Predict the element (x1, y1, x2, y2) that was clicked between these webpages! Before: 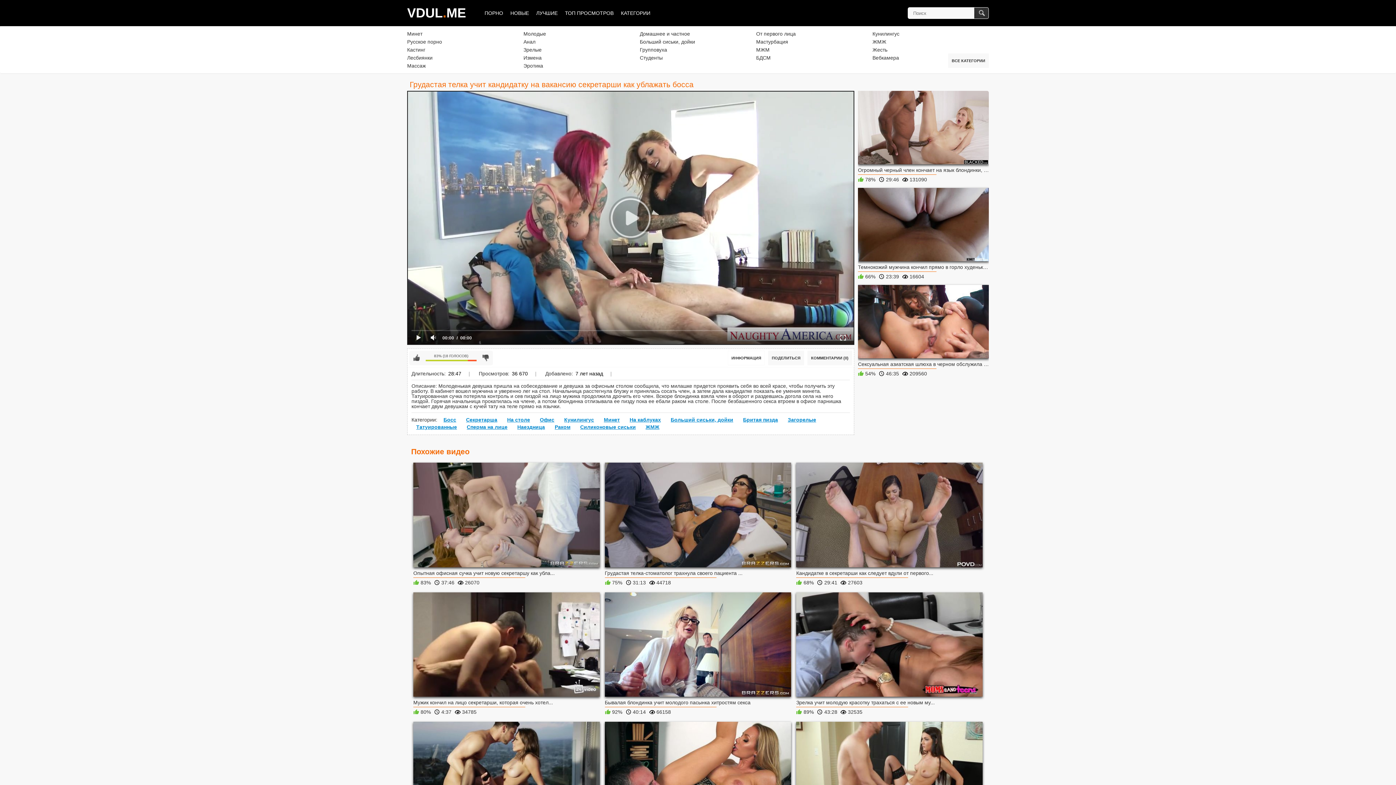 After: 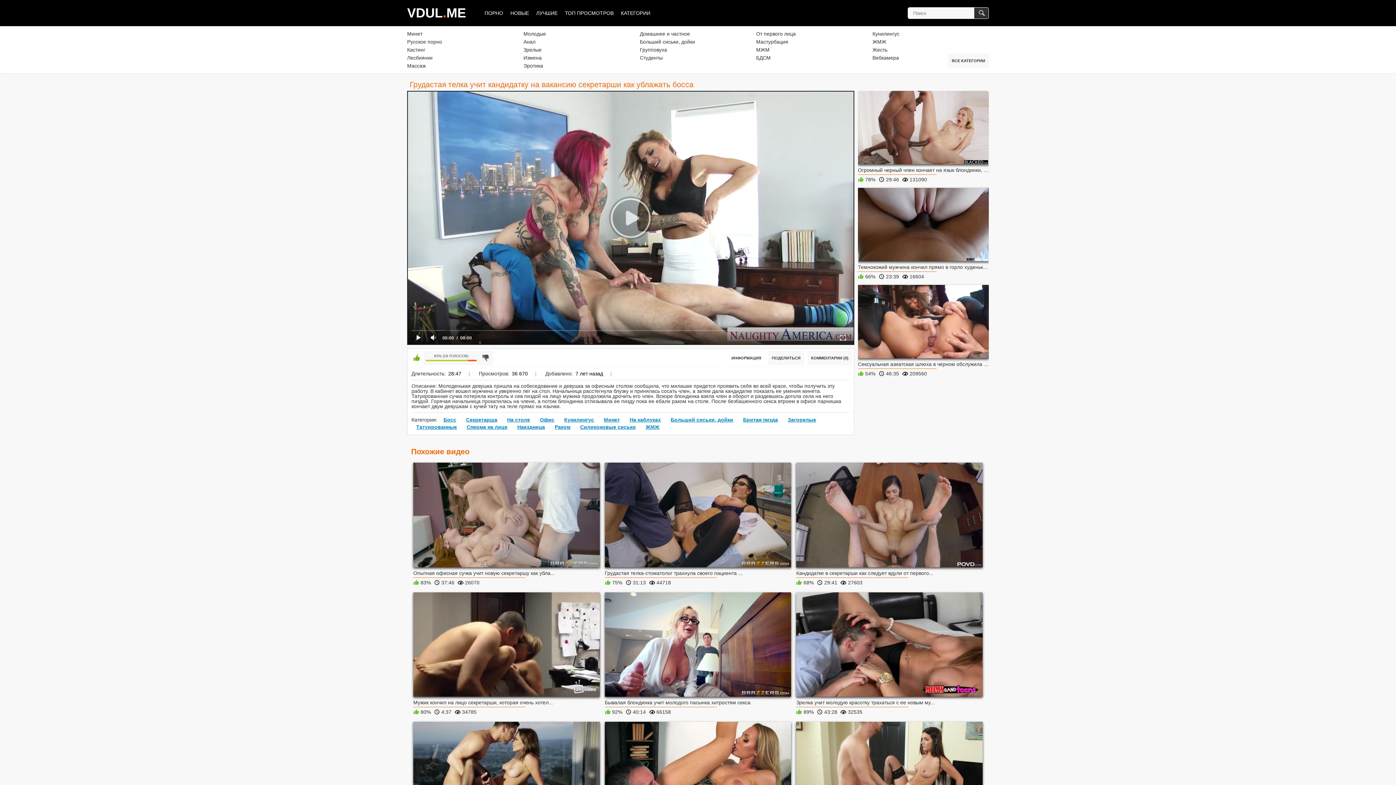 Action: label: Мне нравится bbox: (409, 350, 424, 365)